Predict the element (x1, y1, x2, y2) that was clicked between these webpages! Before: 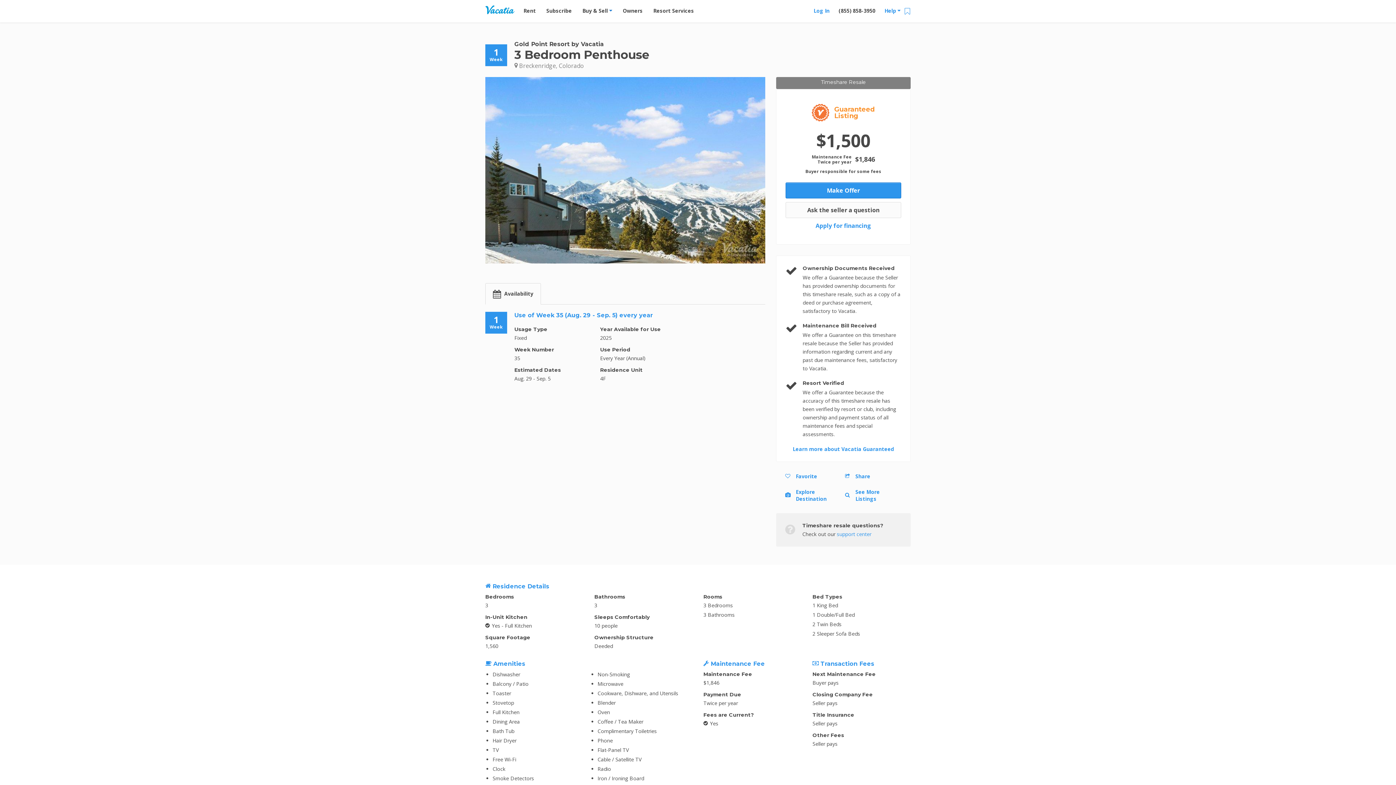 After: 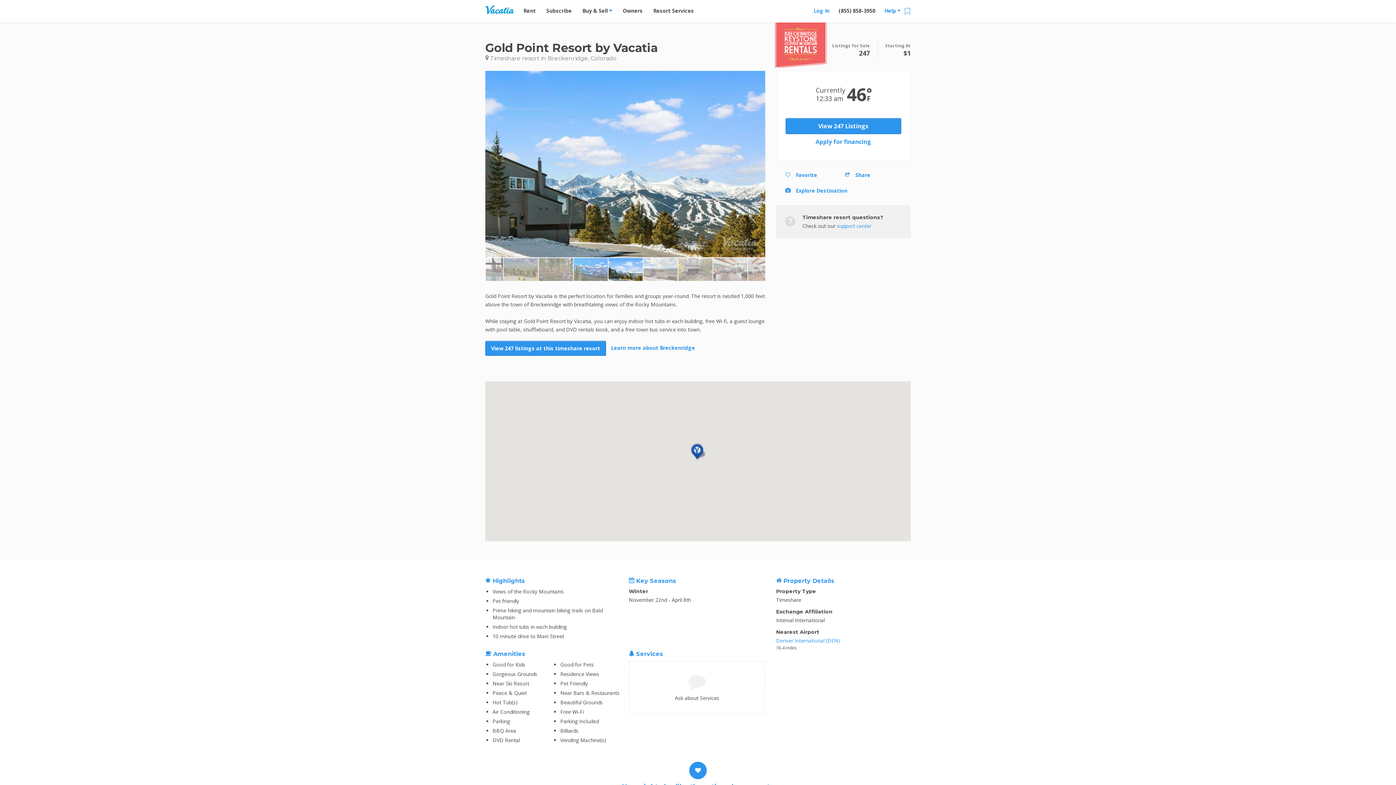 Action: bbox: (514, 40, 604, 47) label: Gold Point Resort by Vacatia